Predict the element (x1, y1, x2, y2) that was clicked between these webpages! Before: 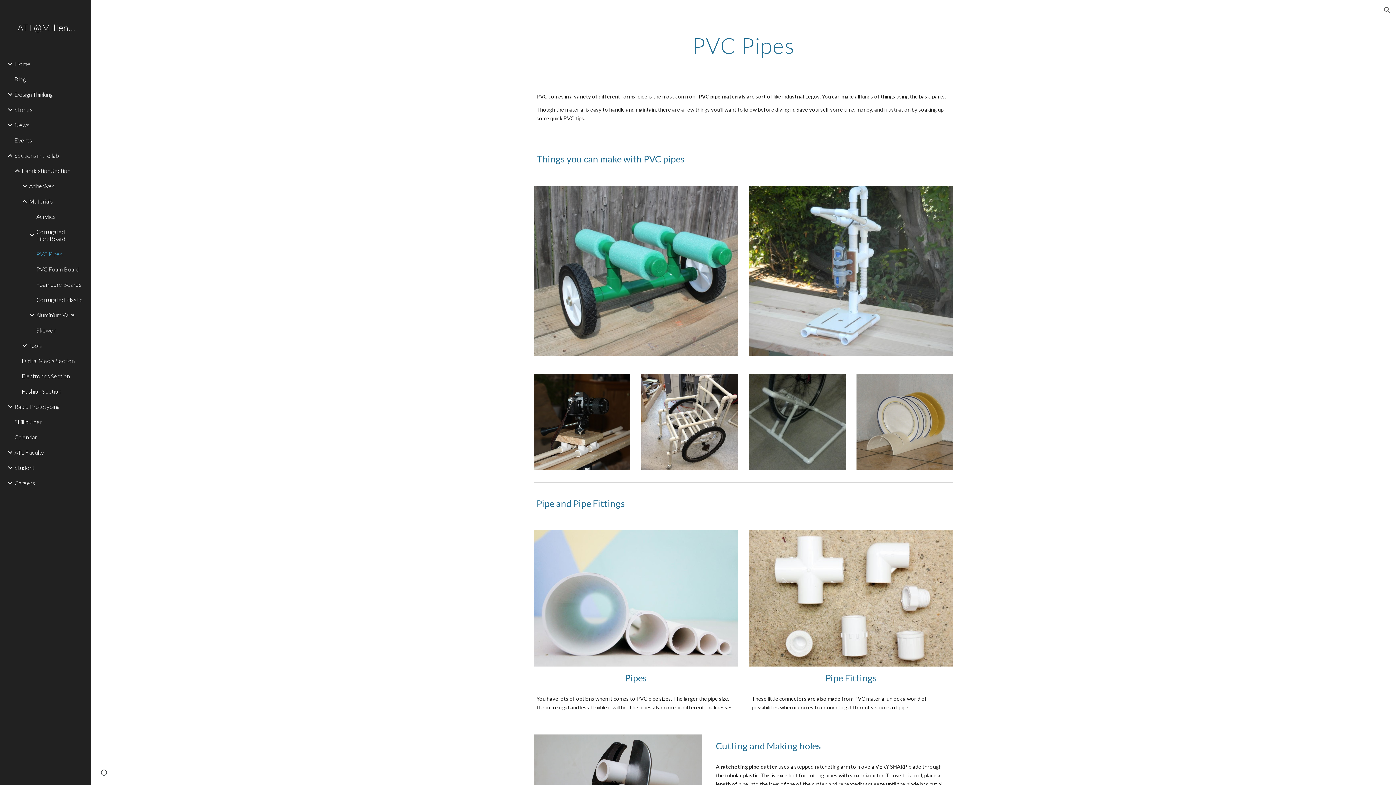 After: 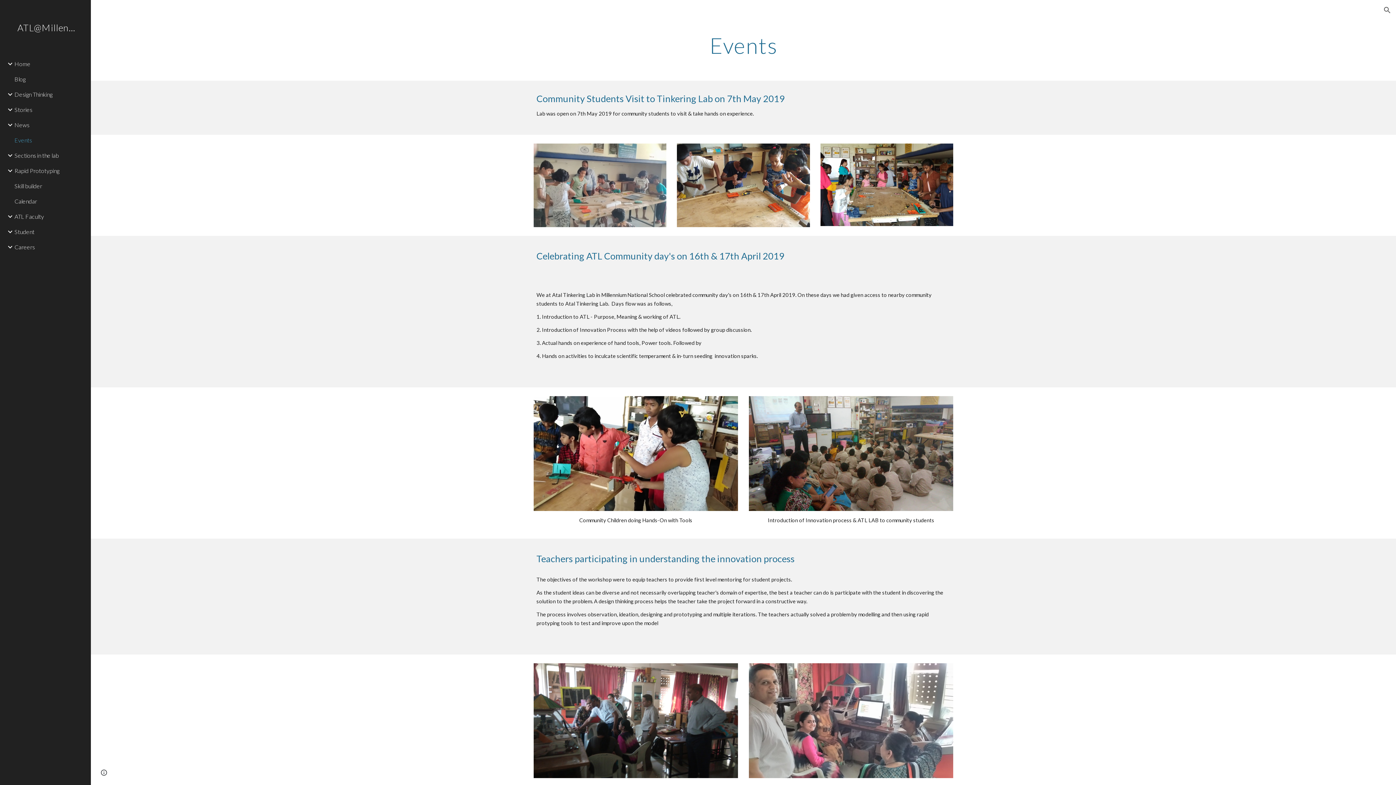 Action: bbox: (13, 132, 86, 147) label: Events